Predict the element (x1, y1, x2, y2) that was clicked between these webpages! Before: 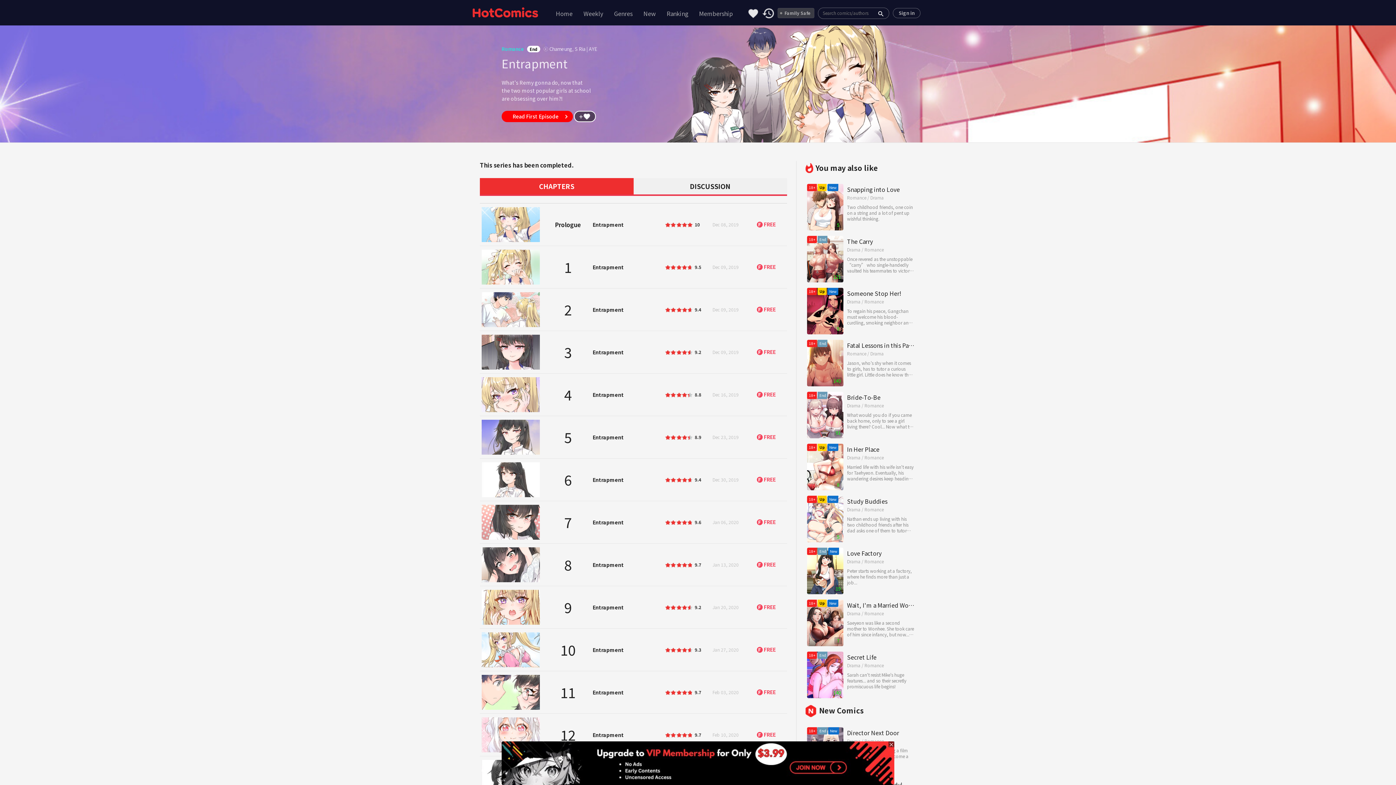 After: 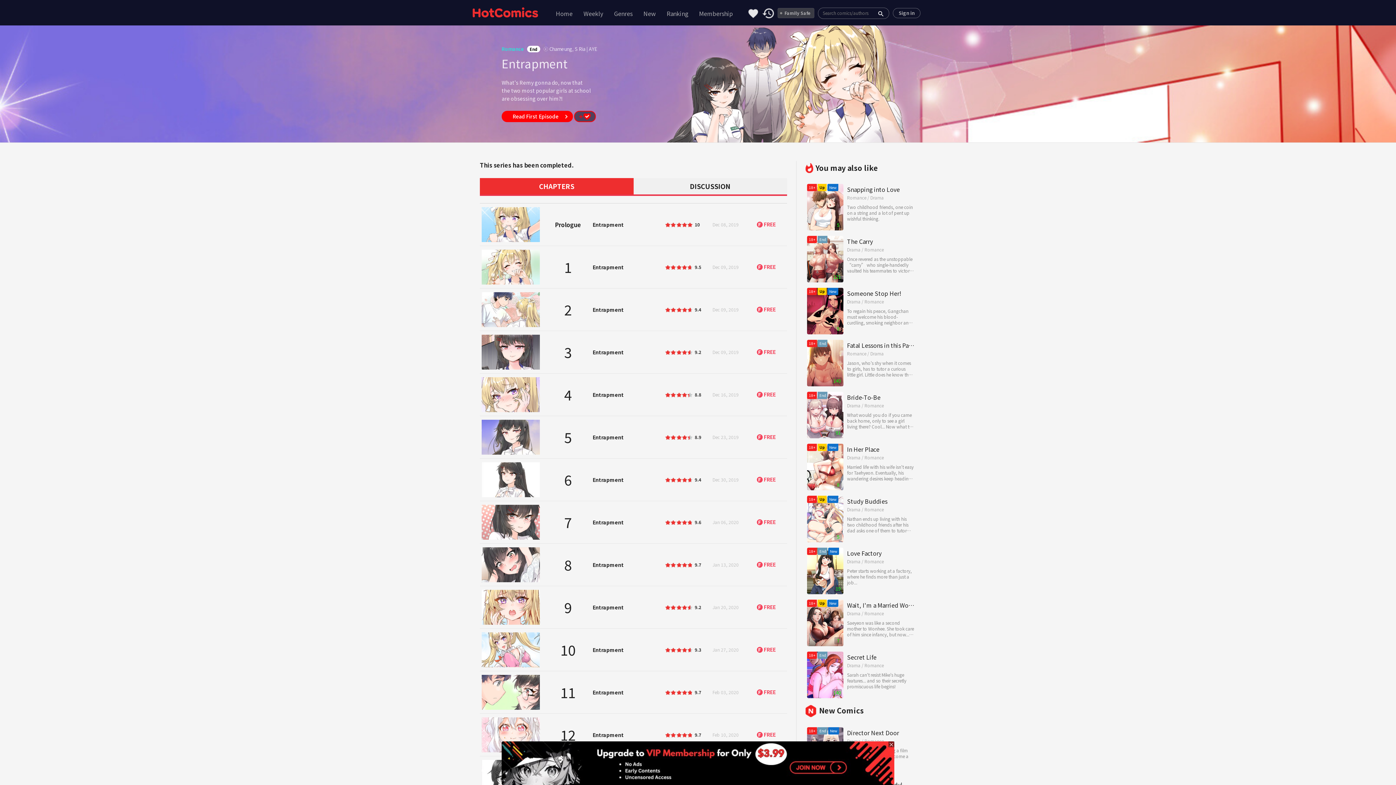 Action: label: favorite bbox: (574, 110, 596, 122)